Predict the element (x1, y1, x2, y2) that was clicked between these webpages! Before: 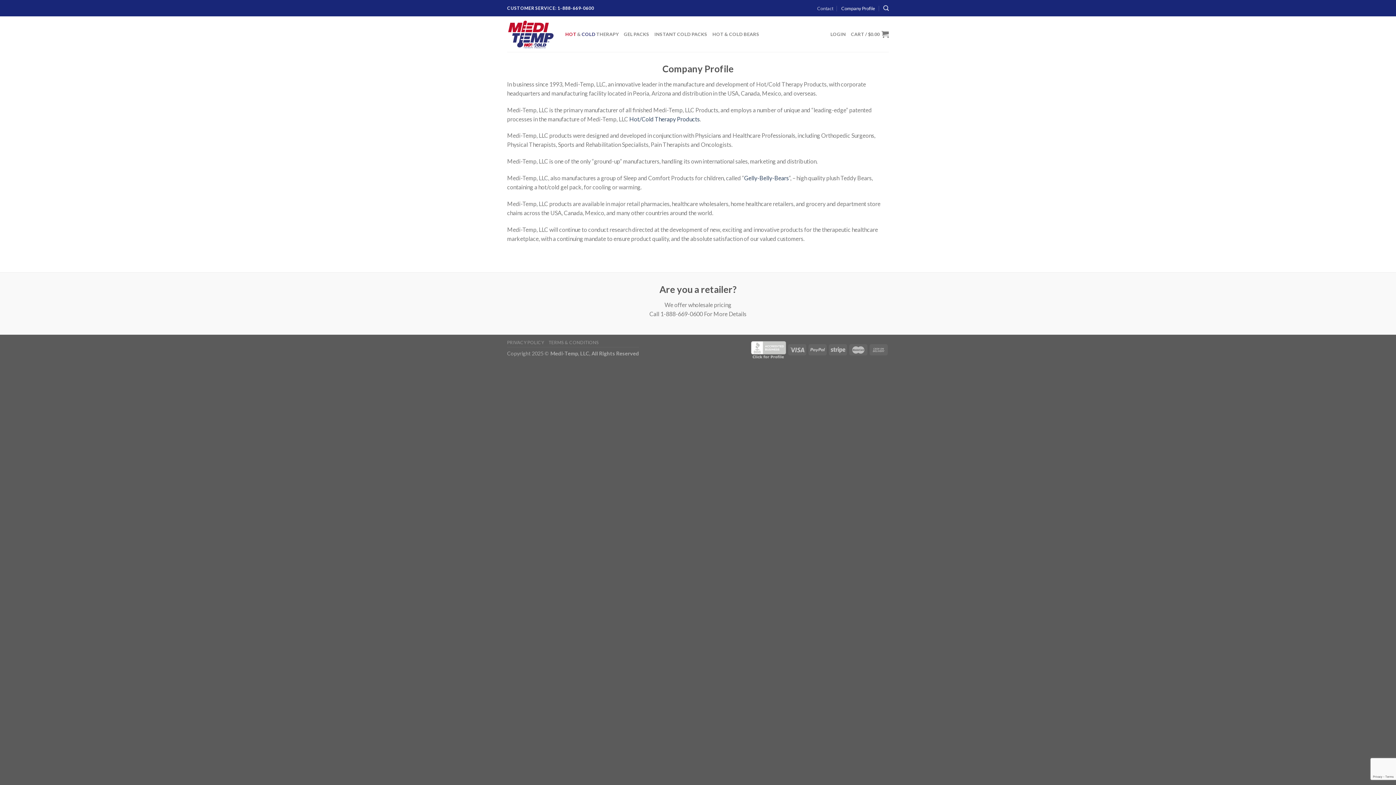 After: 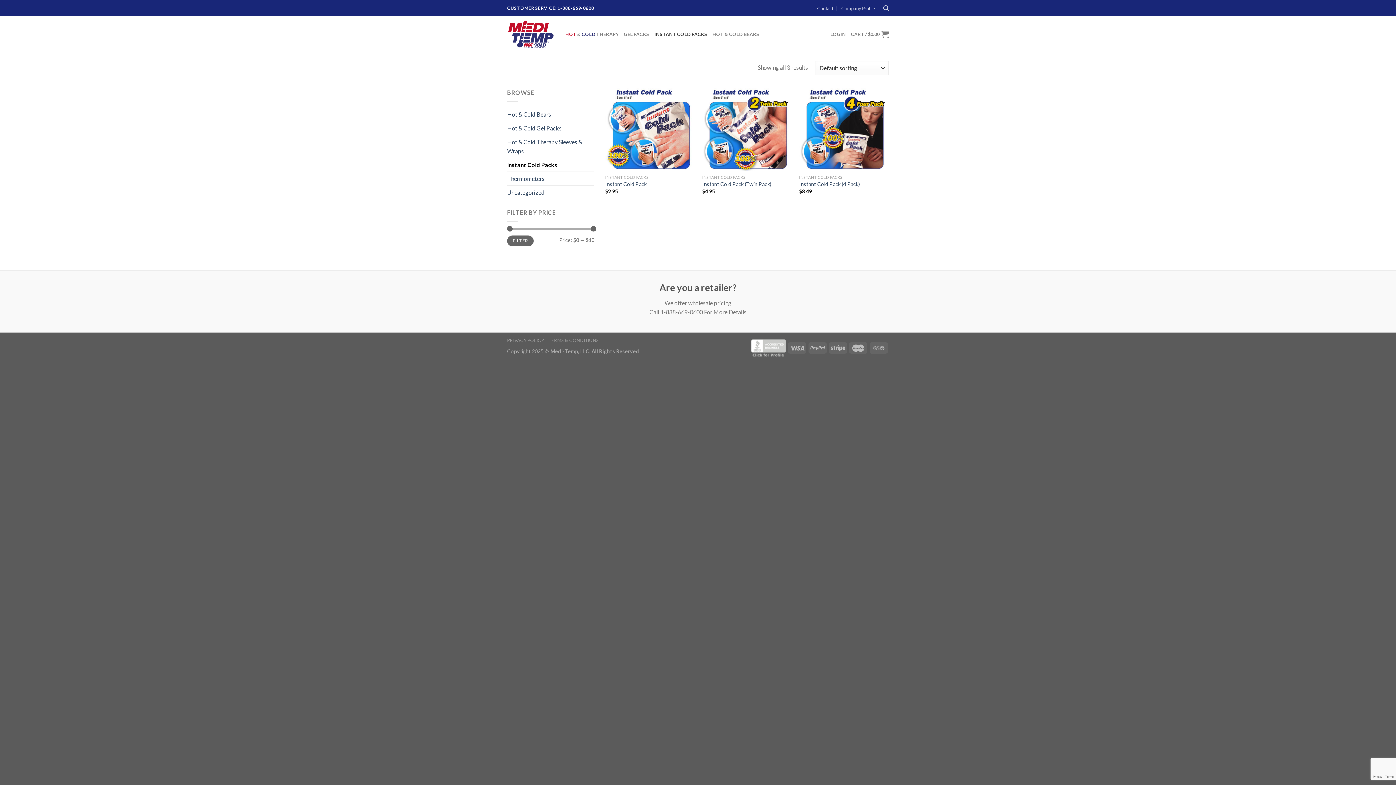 Action: bbox: (654, 27, 707, 40) label: INSTANT COLD PACKS